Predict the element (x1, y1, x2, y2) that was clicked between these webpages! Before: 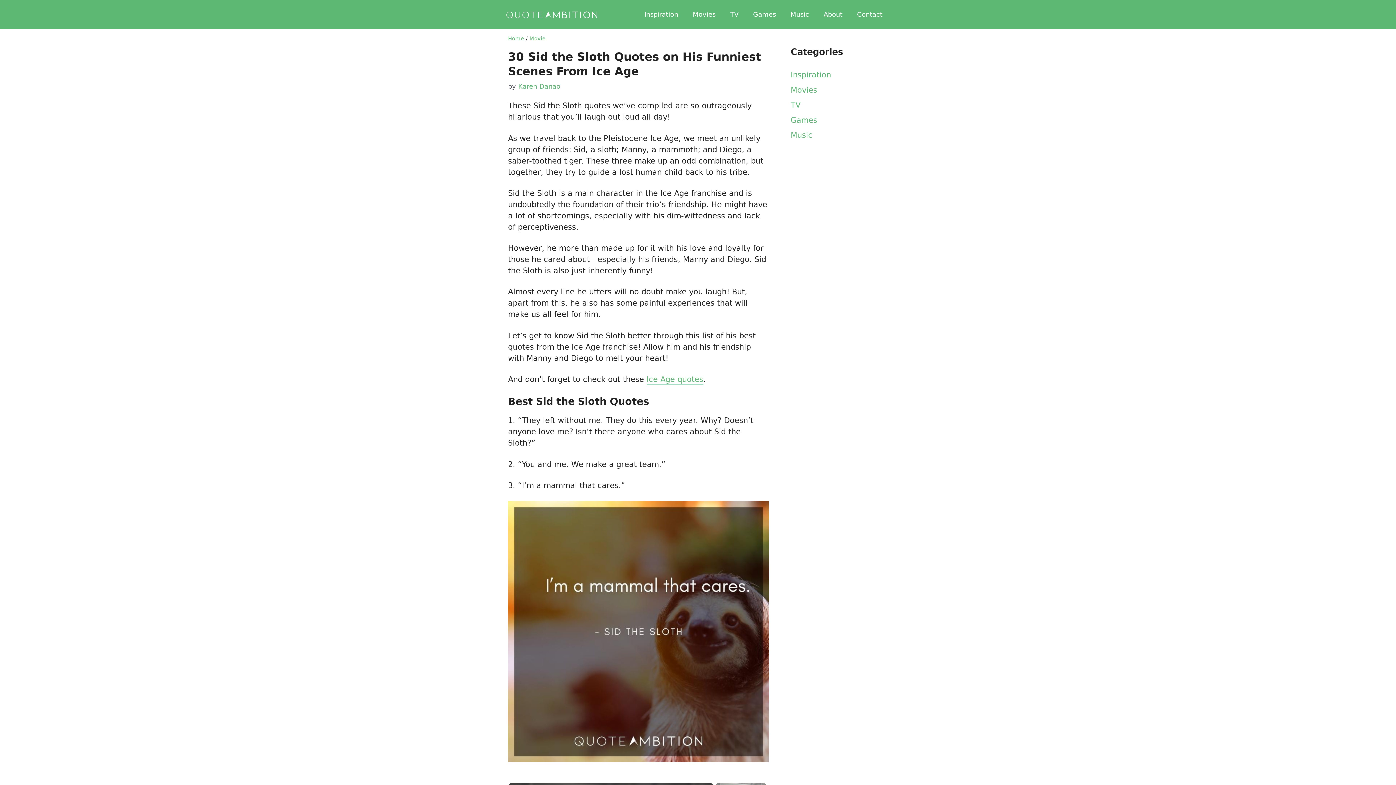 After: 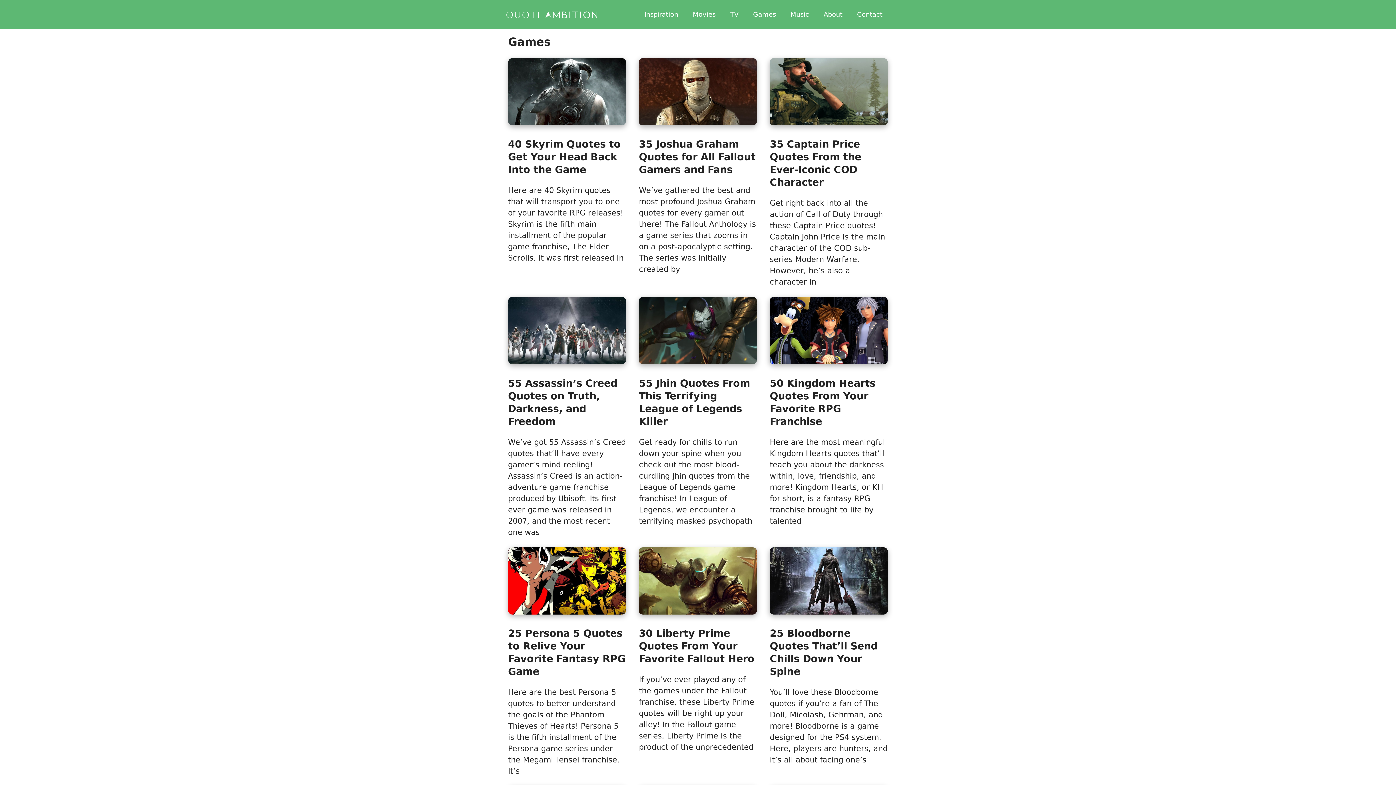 Action: bbox: (790, 115, 817, 124) label: Games